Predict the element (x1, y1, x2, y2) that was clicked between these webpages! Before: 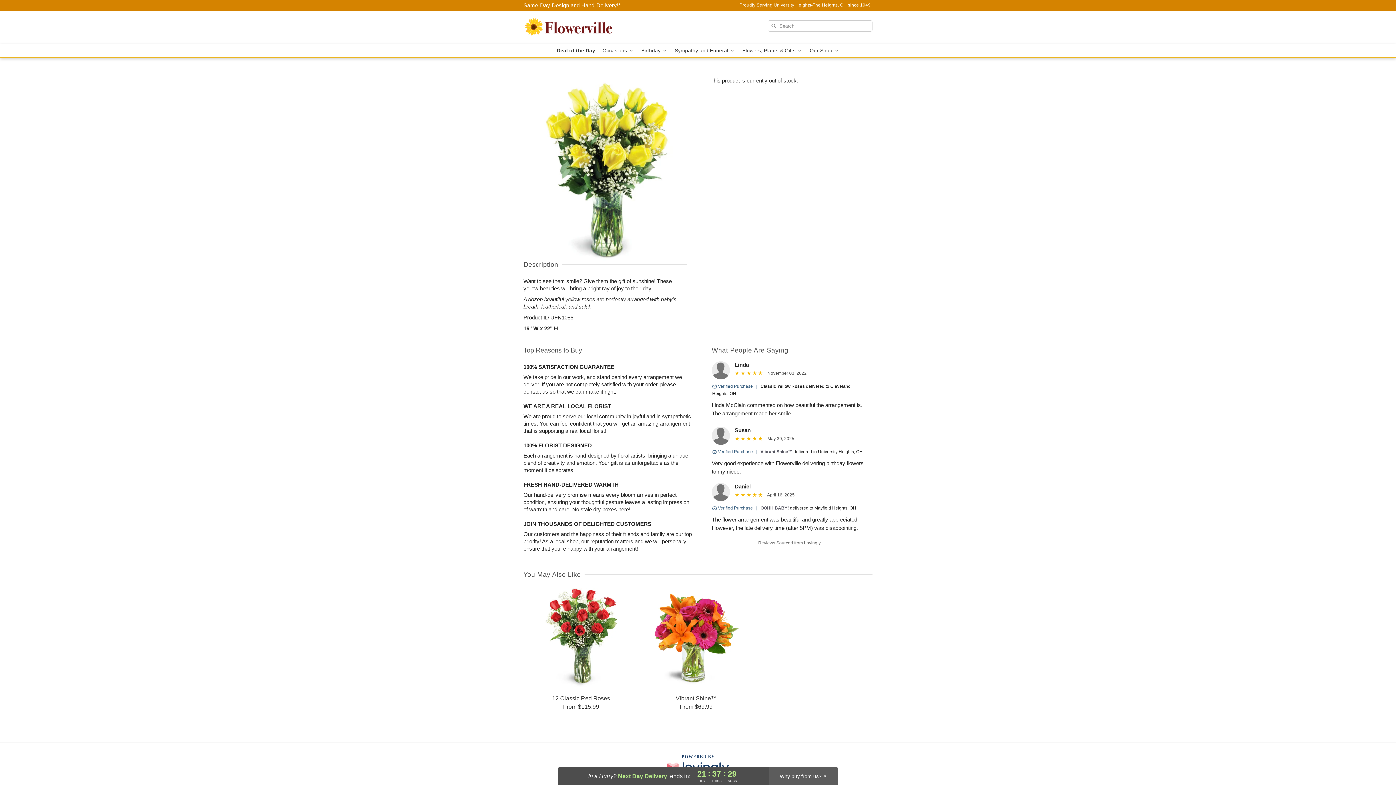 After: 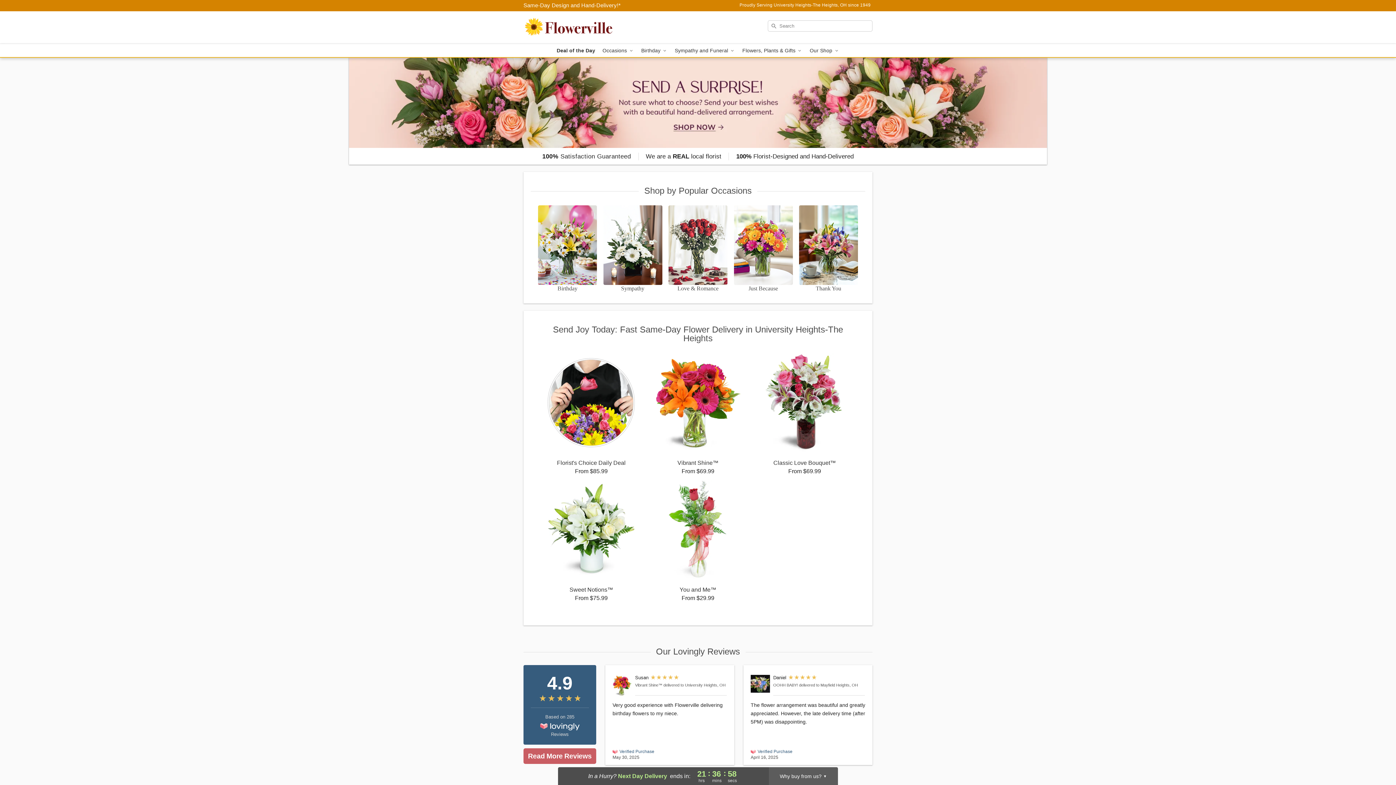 Action: label: Flowerville bbox: (523, 11, 628, 44)